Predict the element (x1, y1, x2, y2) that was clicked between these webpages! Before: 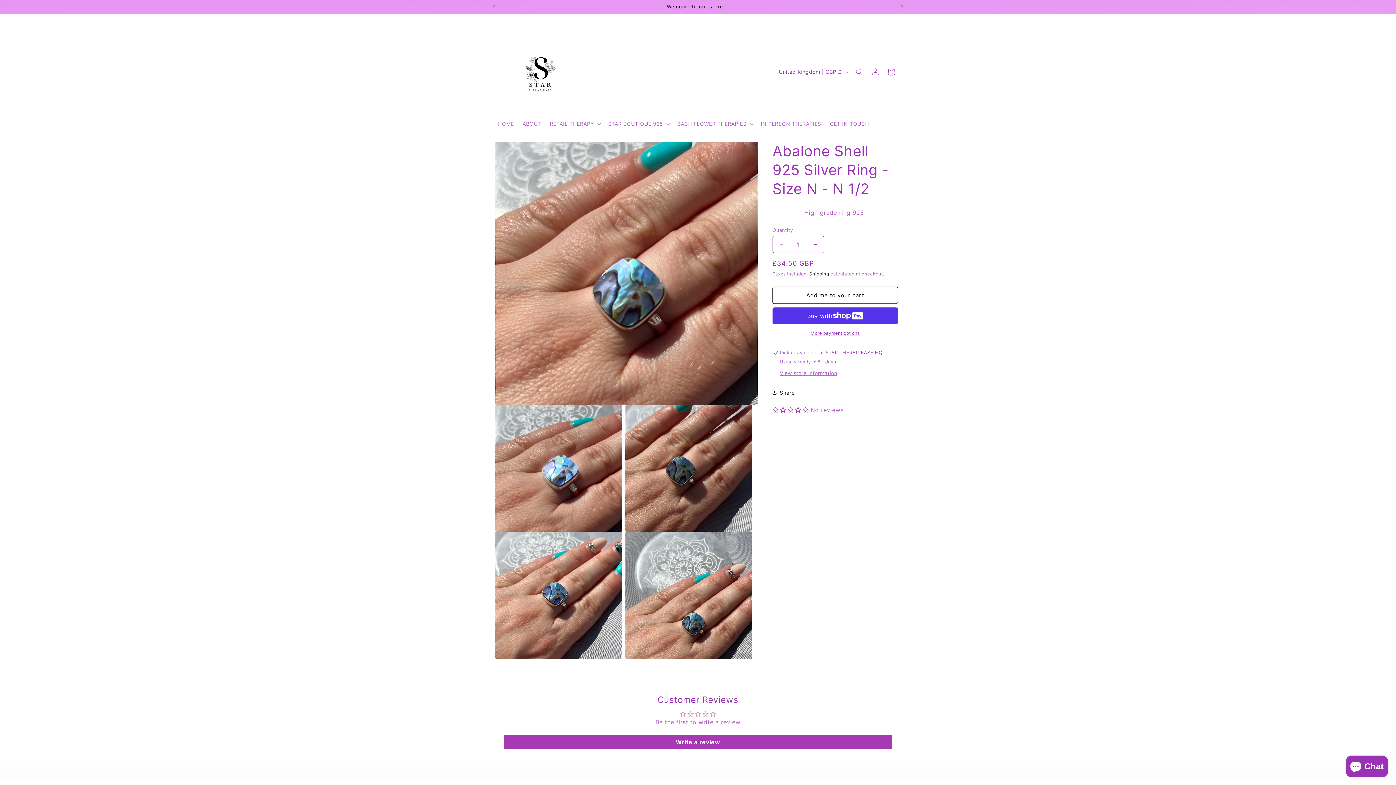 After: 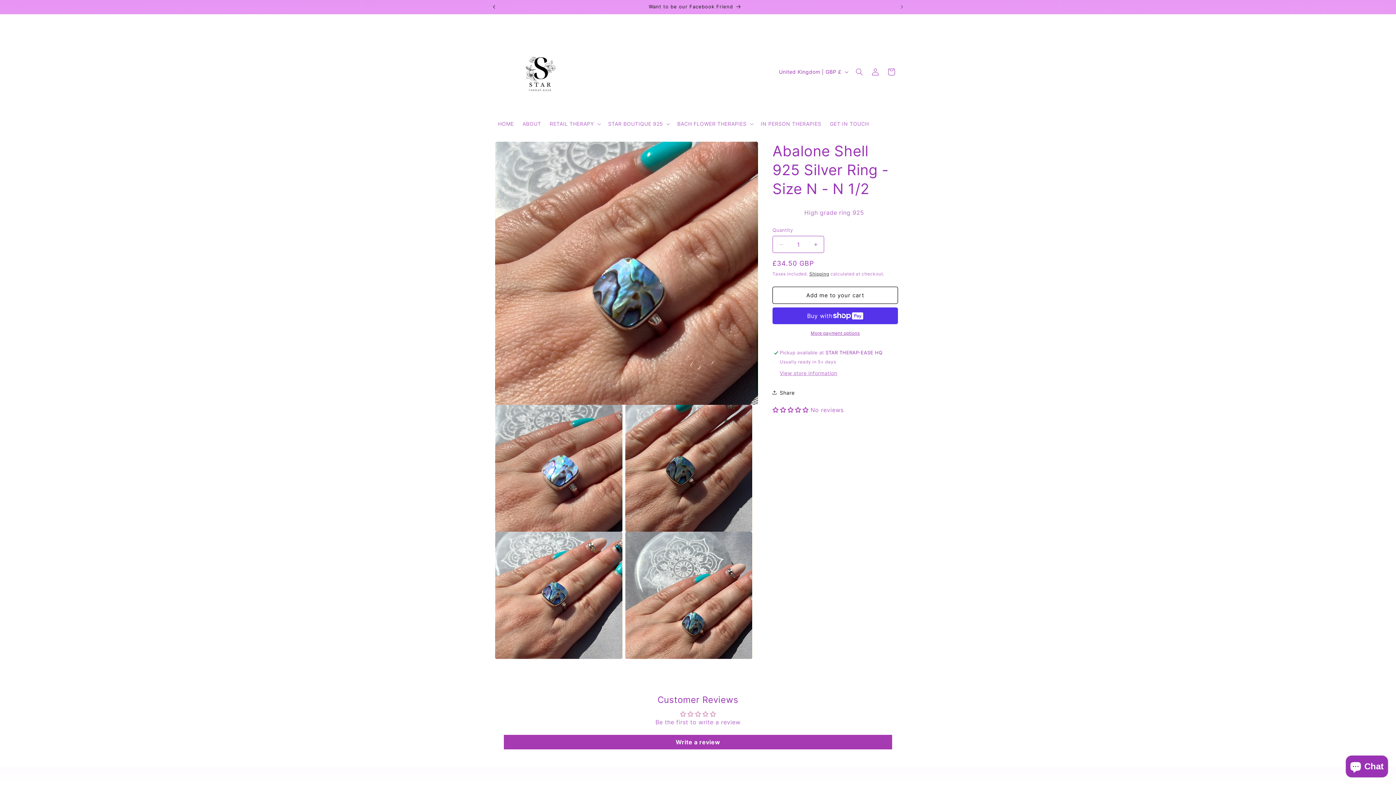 Action: bbox: (486, 0, 502, 13) label: Previous announcement